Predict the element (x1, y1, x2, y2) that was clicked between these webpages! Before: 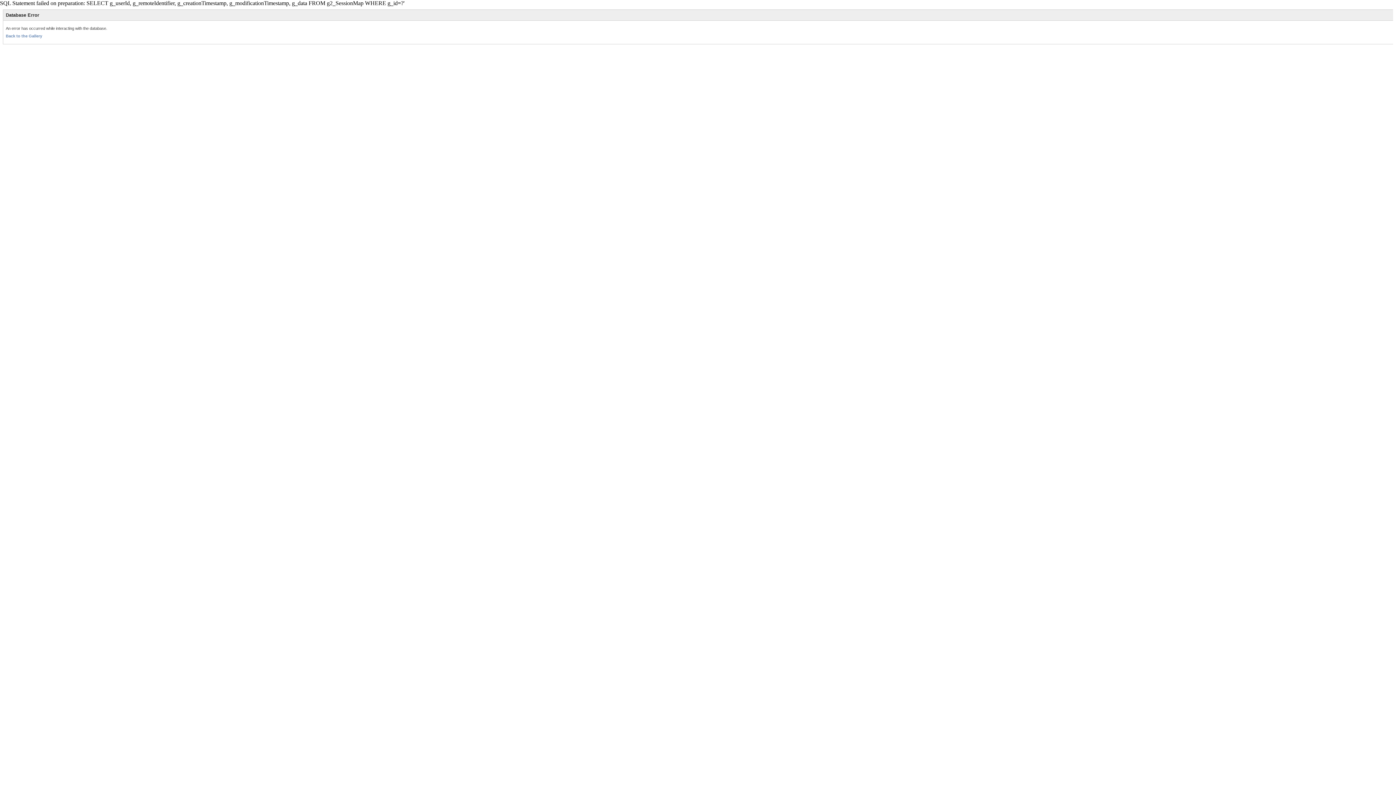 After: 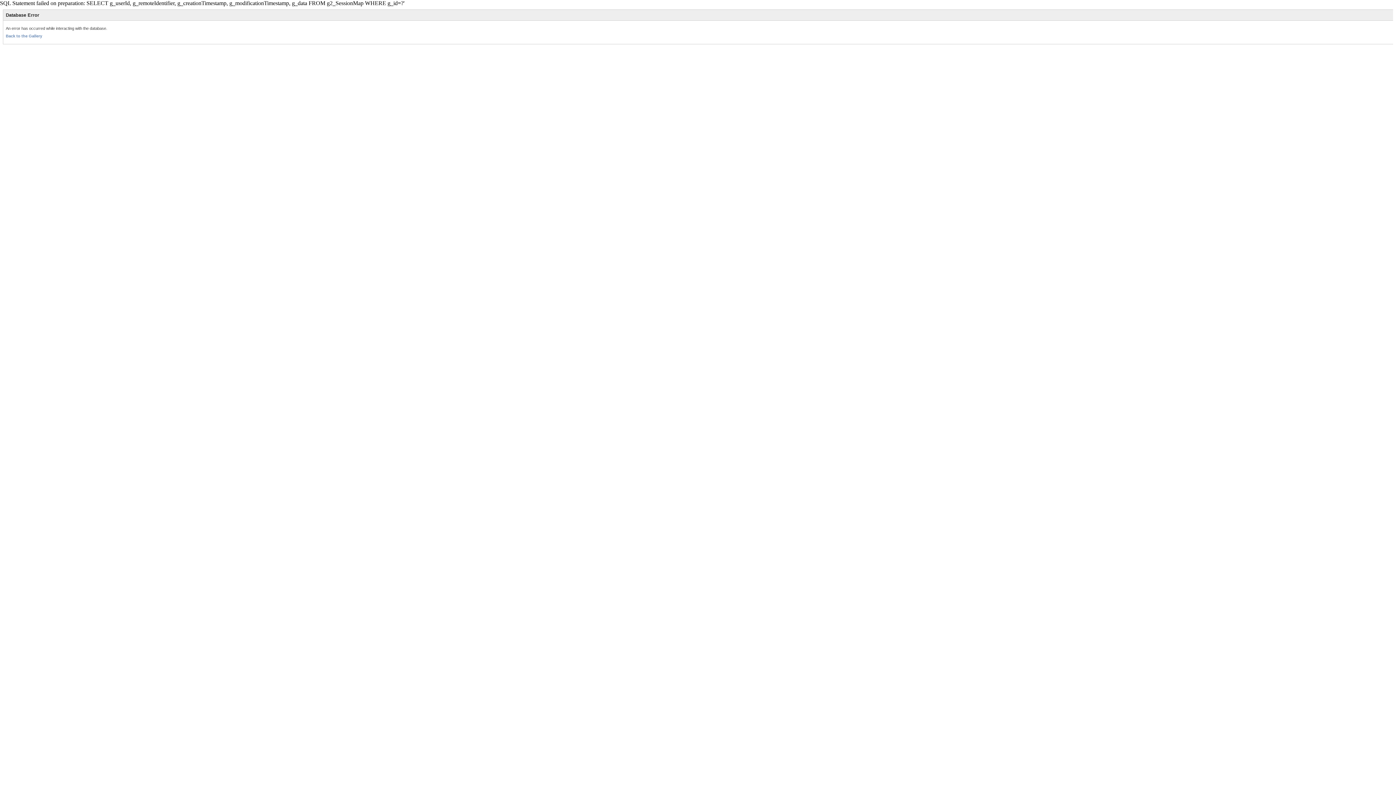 Action: bbox: (5, 33, 42, 38) label: Back to the Gallery